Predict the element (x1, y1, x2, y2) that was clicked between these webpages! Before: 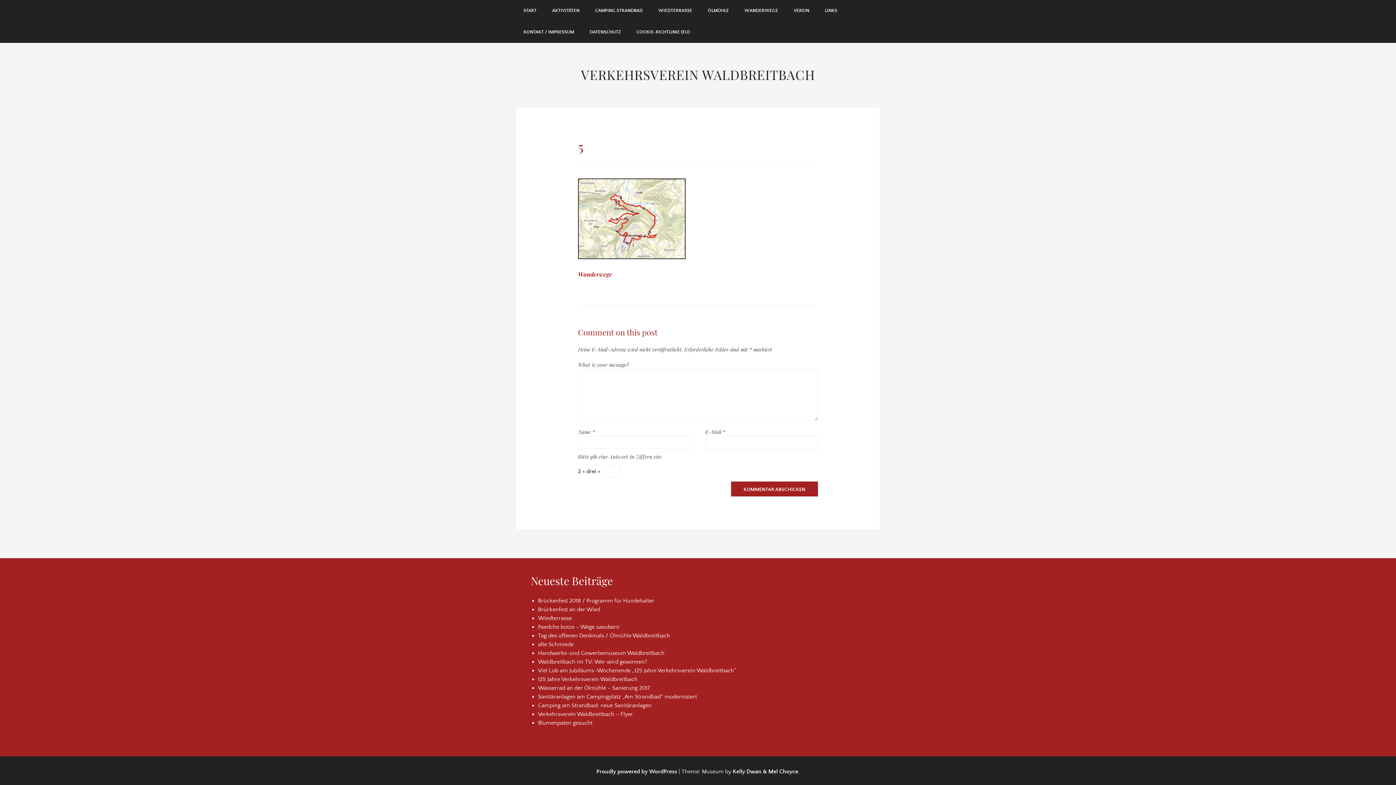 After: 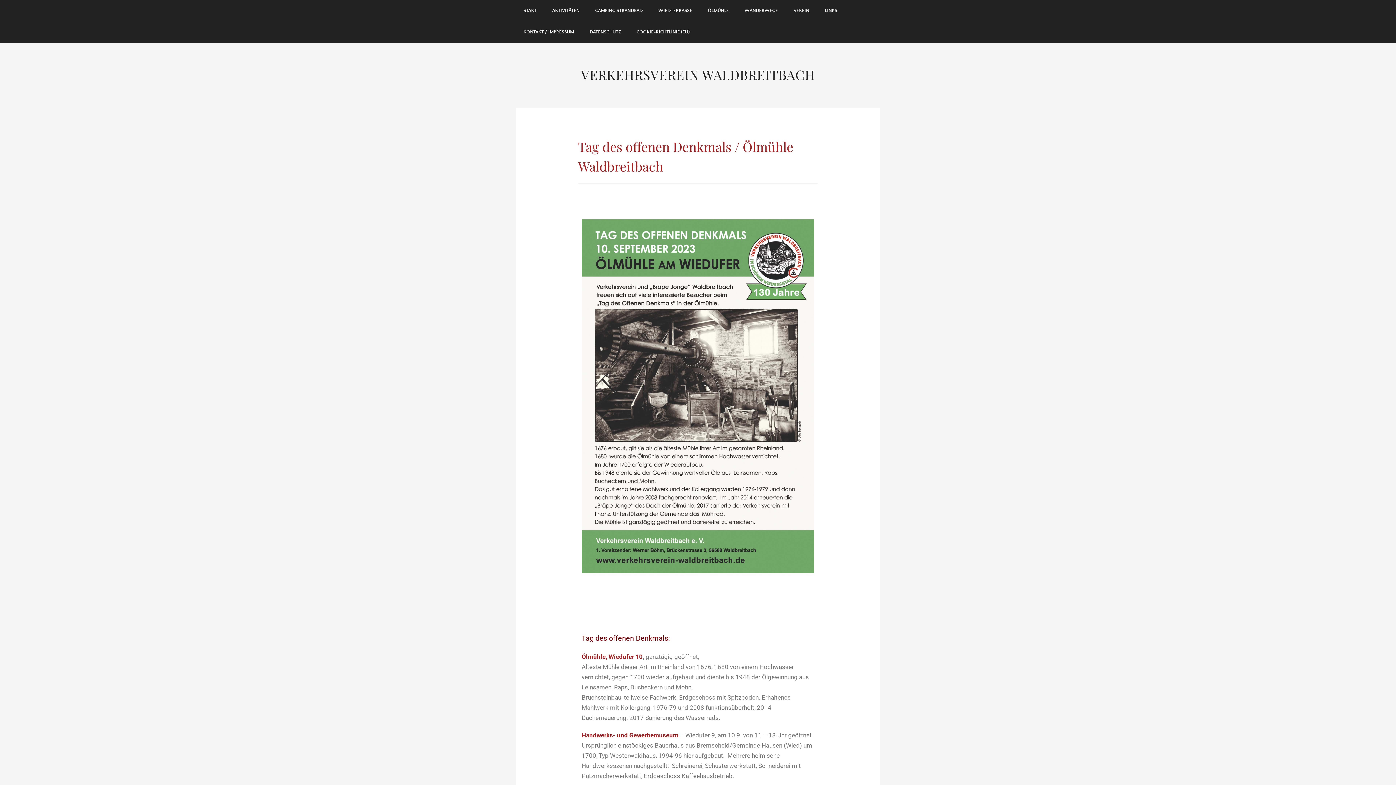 Action: label: Tag des offenen Denkmals / Ölmühle Waldbreitbach bbox: (538, 632, 670, 639)